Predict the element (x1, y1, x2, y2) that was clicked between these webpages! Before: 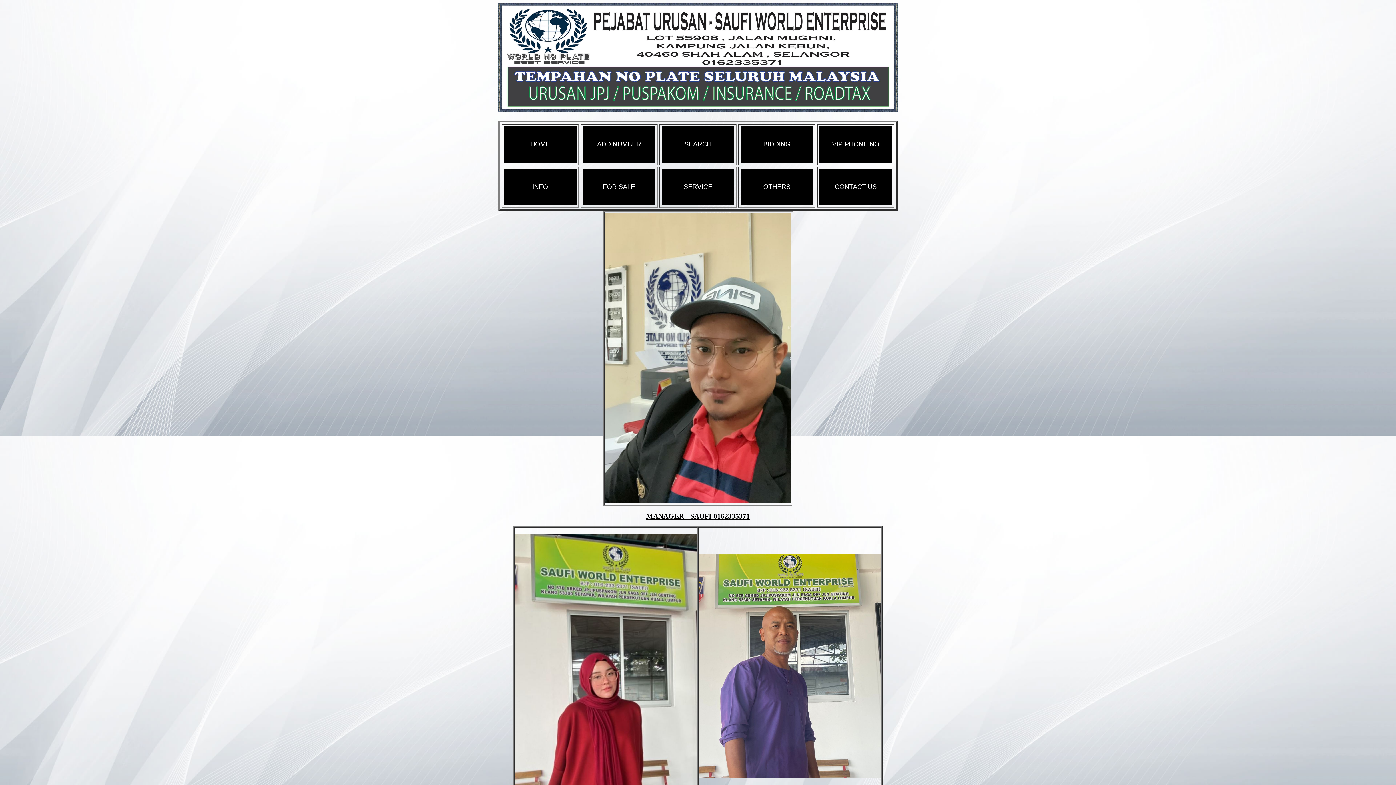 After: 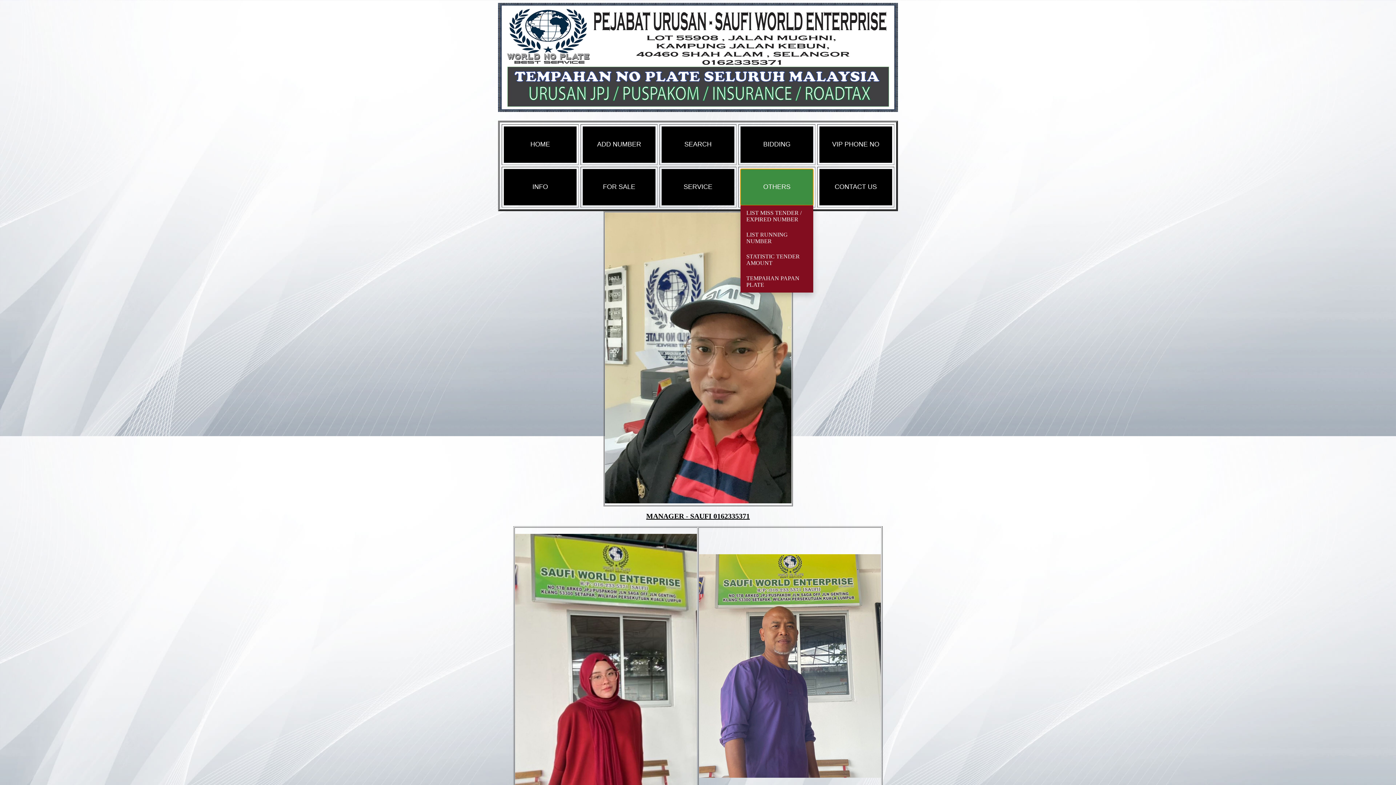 Action: bbox: (740, 169, 813, 205) label: OTHERS